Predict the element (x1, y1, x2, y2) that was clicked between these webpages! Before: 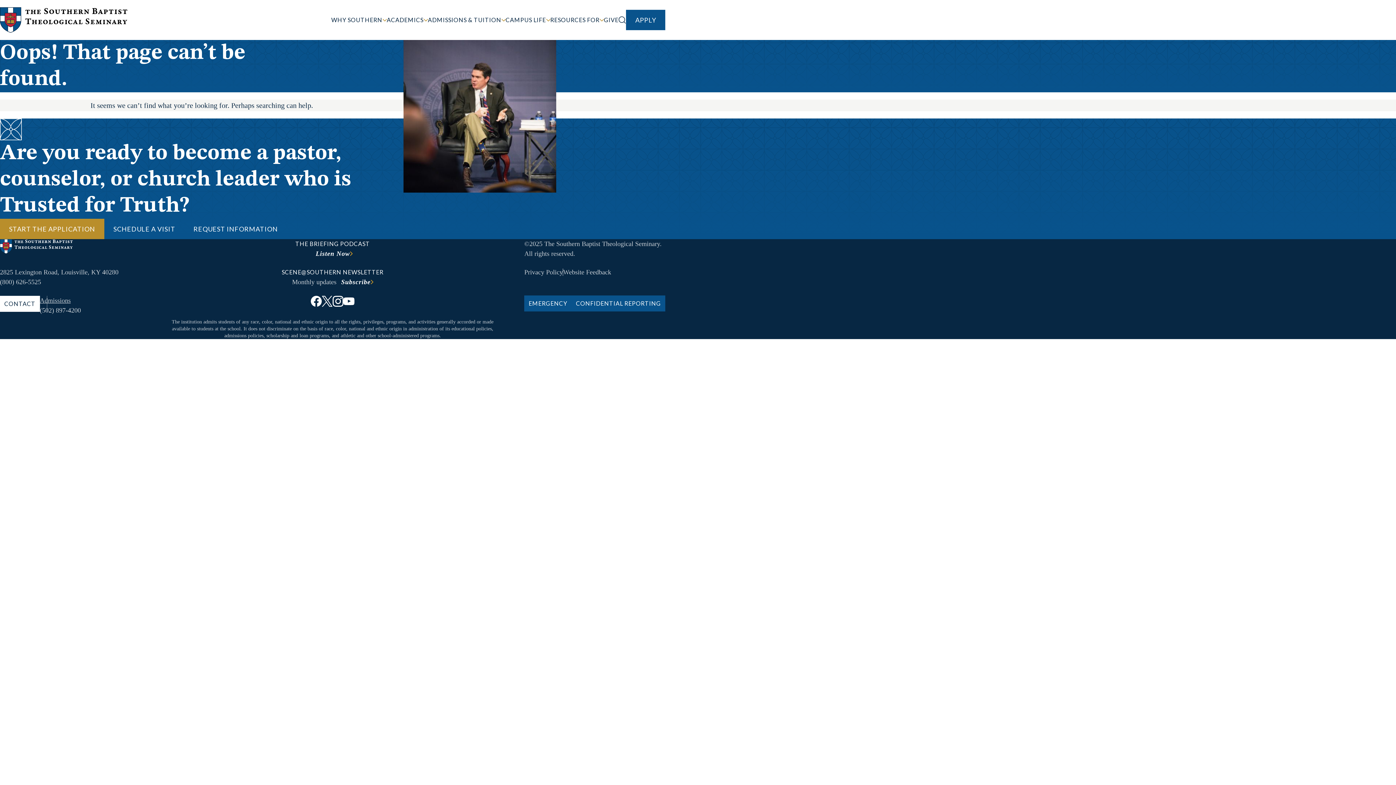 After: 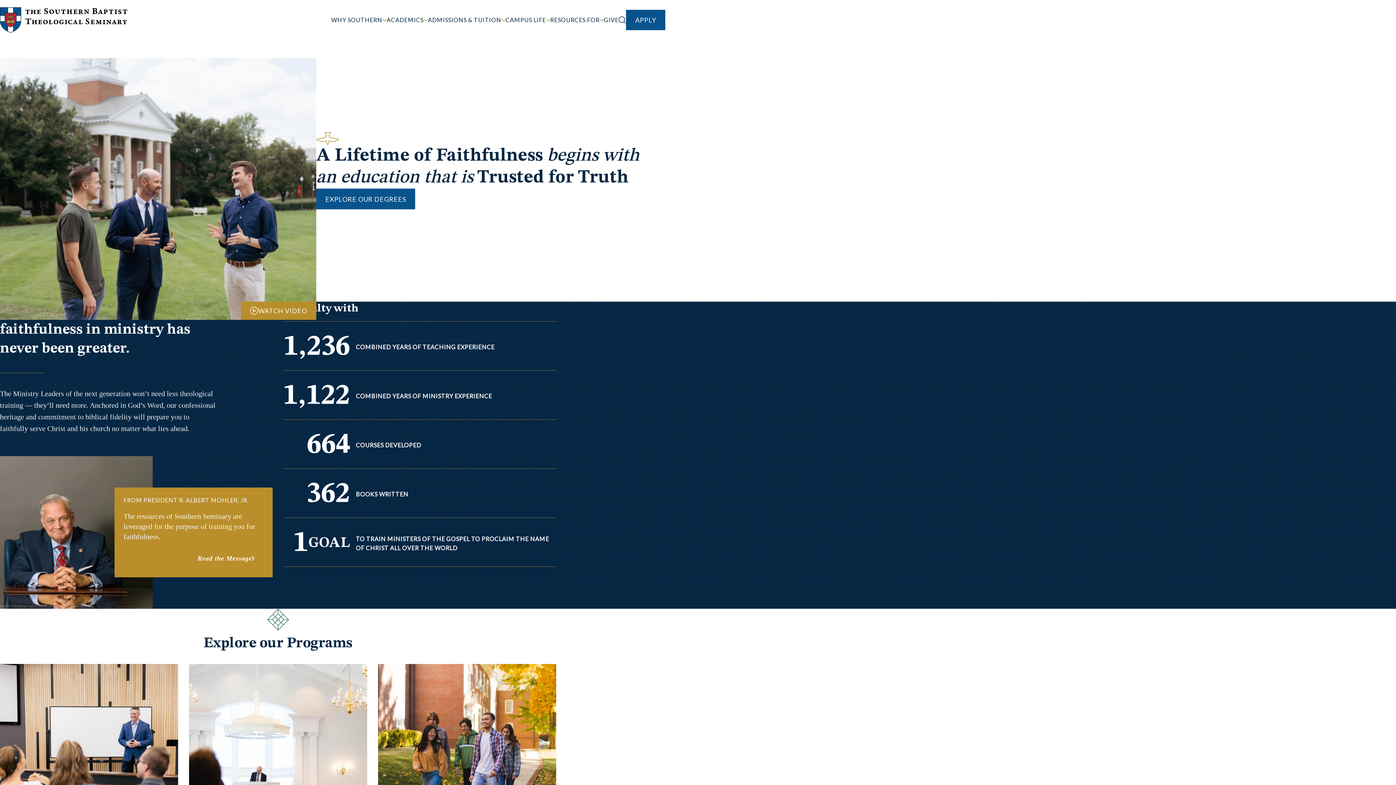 Action: bbox: (0, 7, 127, 32)